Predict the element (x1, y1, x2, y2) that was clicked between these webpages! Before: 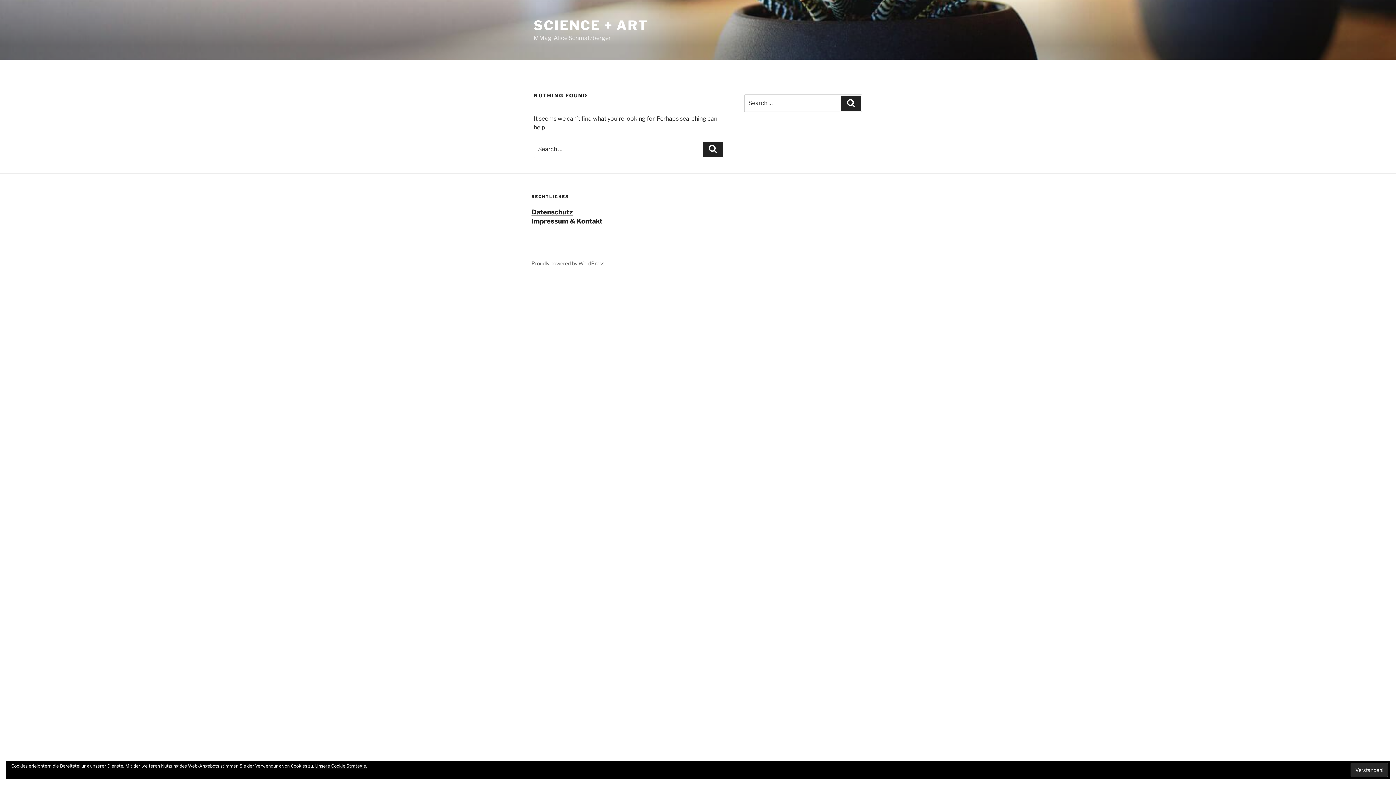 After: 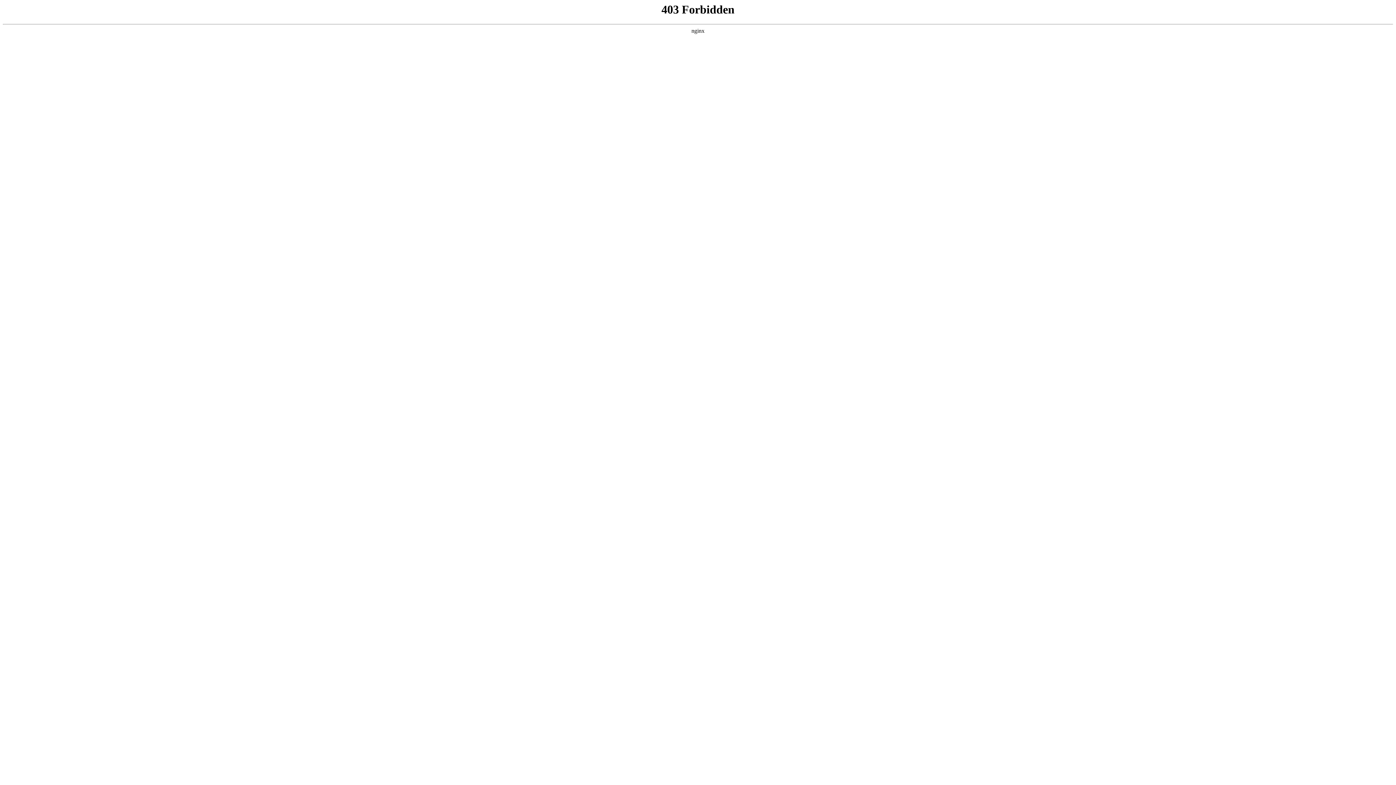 Action: bbox: (531, 260, 604, 266) label: Proudly powered by WordPress